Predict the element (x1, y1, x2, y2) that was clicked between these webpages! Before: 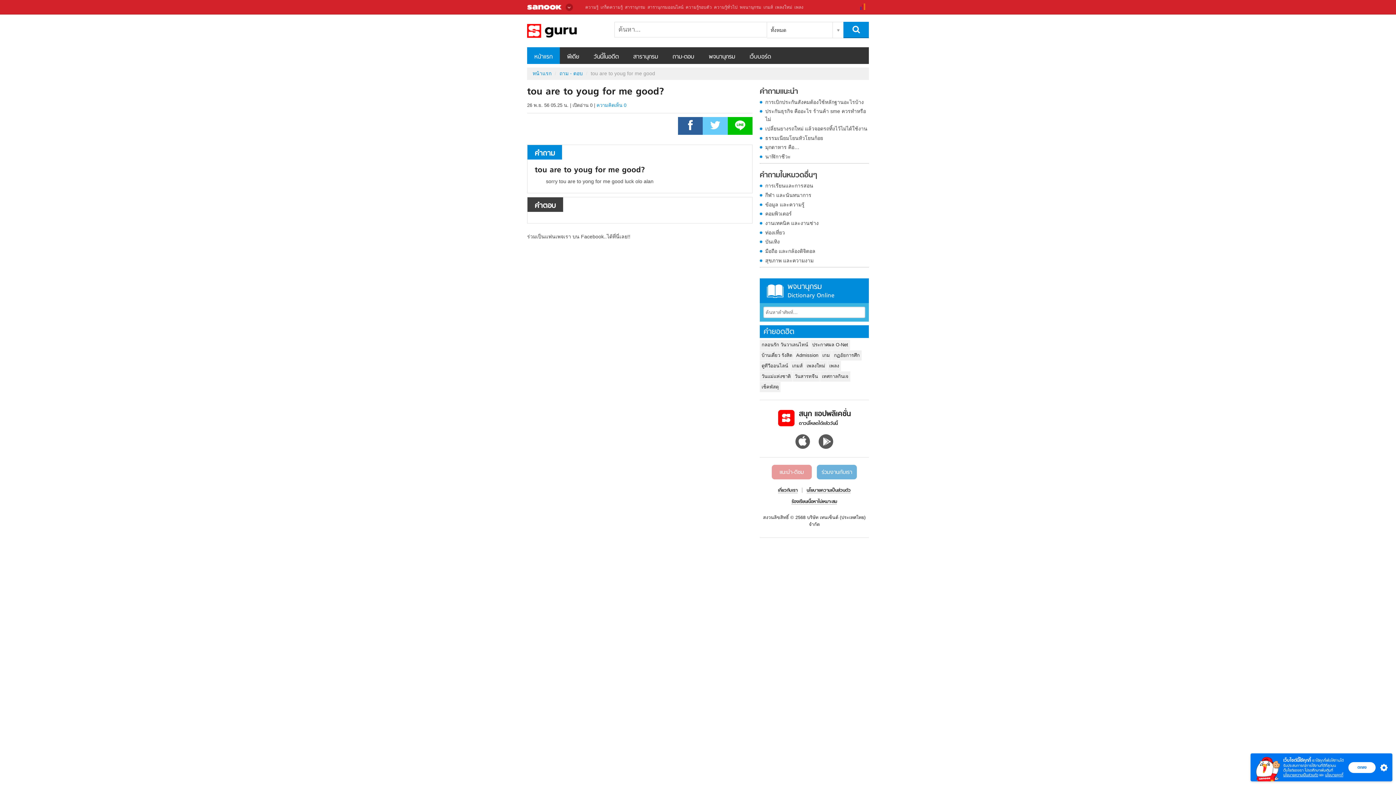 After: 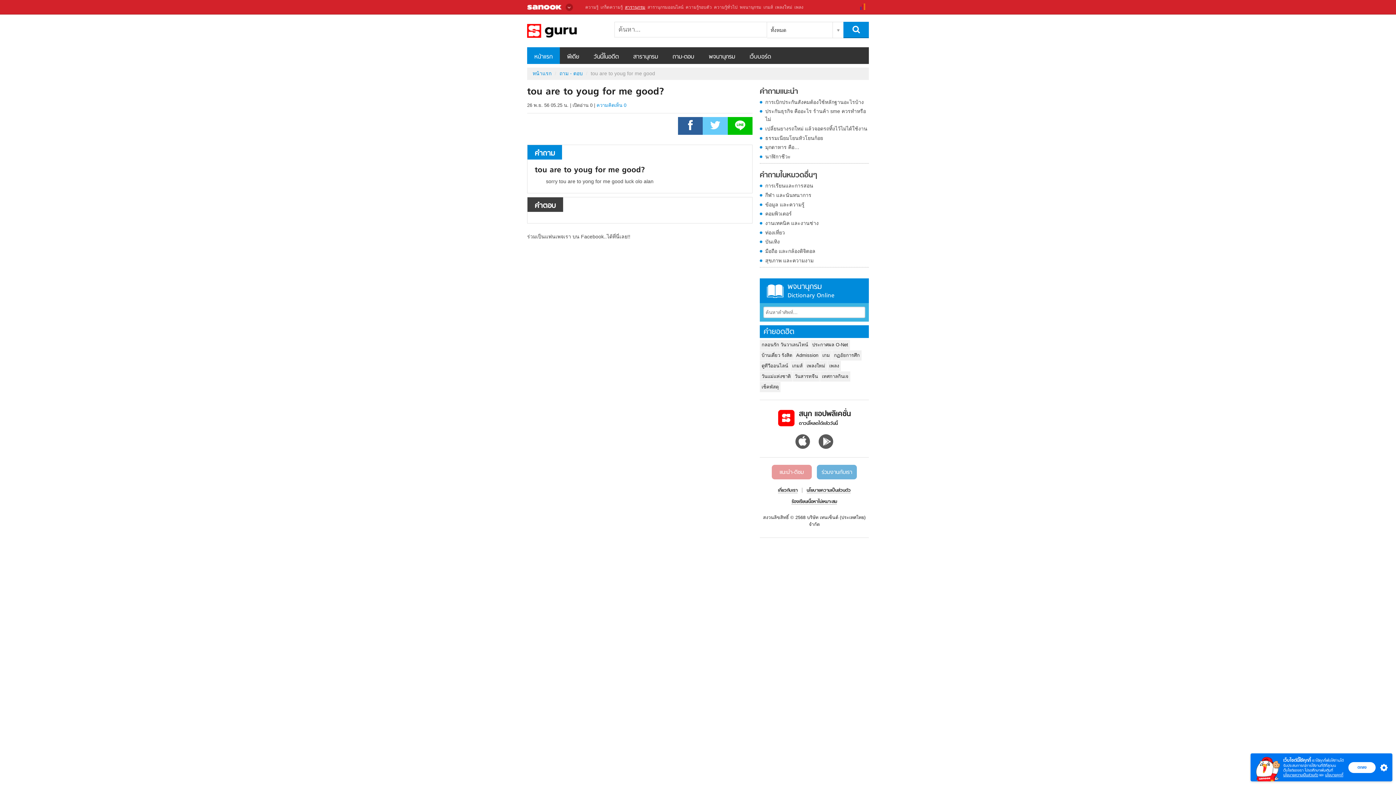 Action: label: สารานุกรม bbox: (625, 4, 645, 9)